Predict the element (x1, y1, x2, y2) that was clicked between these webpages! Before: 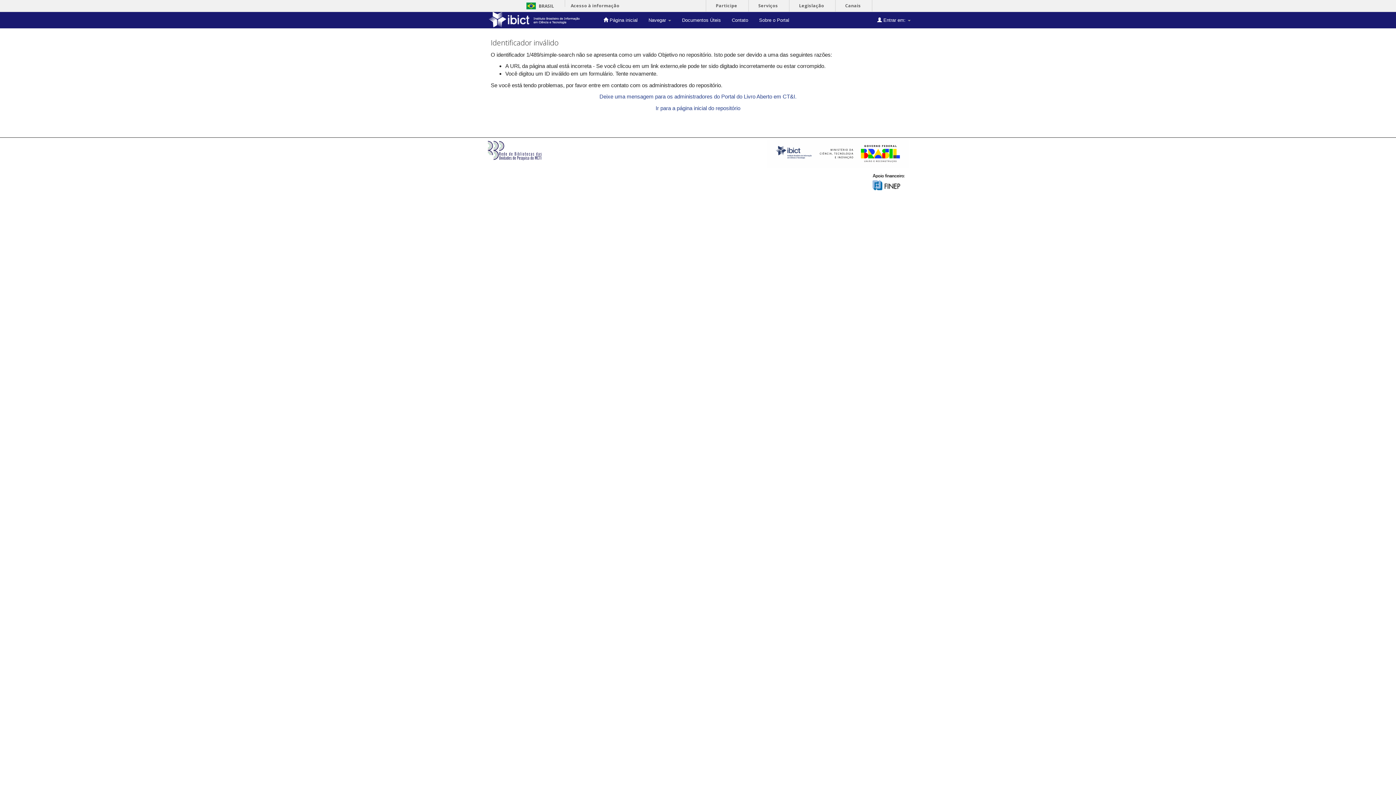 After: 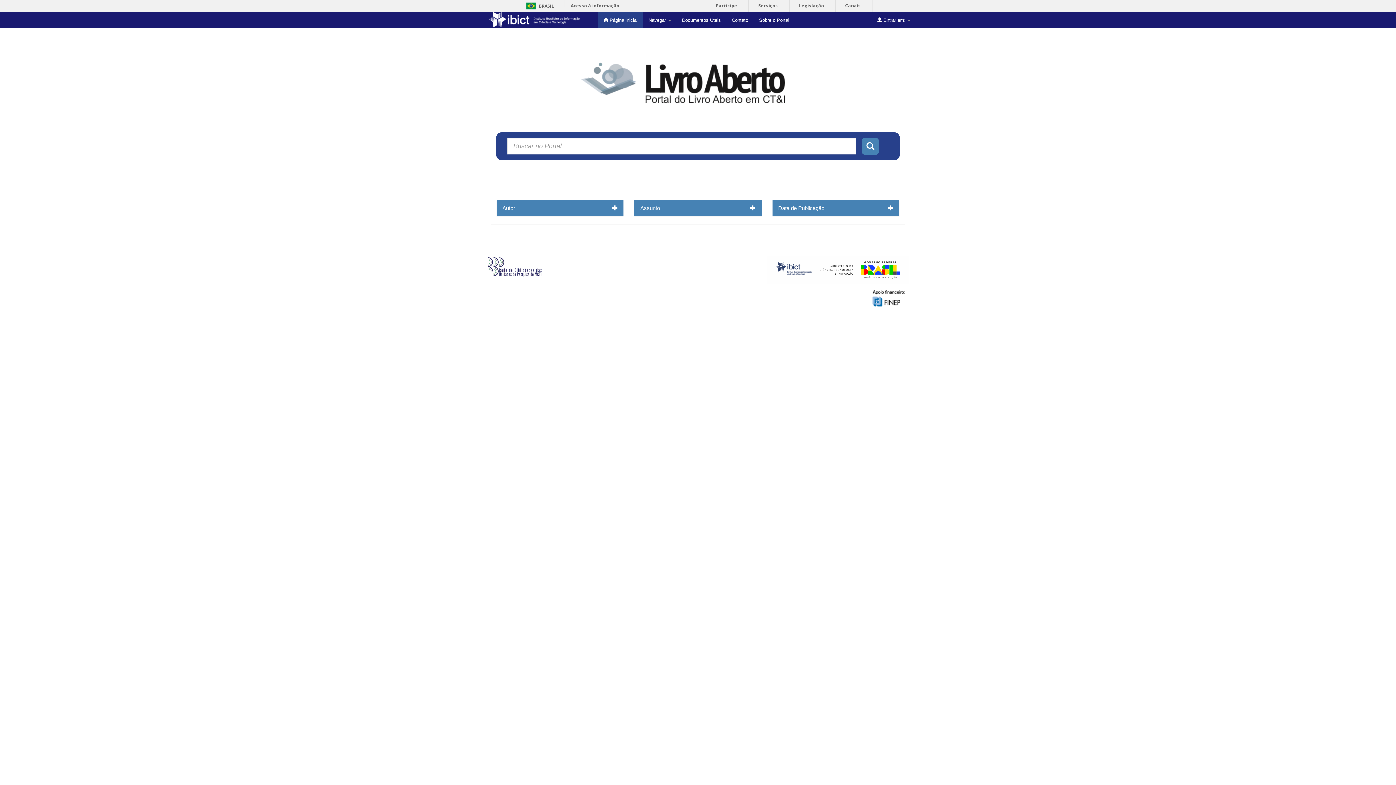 Action: bbox: (598, 12, 643, 28) label:  Página inicial